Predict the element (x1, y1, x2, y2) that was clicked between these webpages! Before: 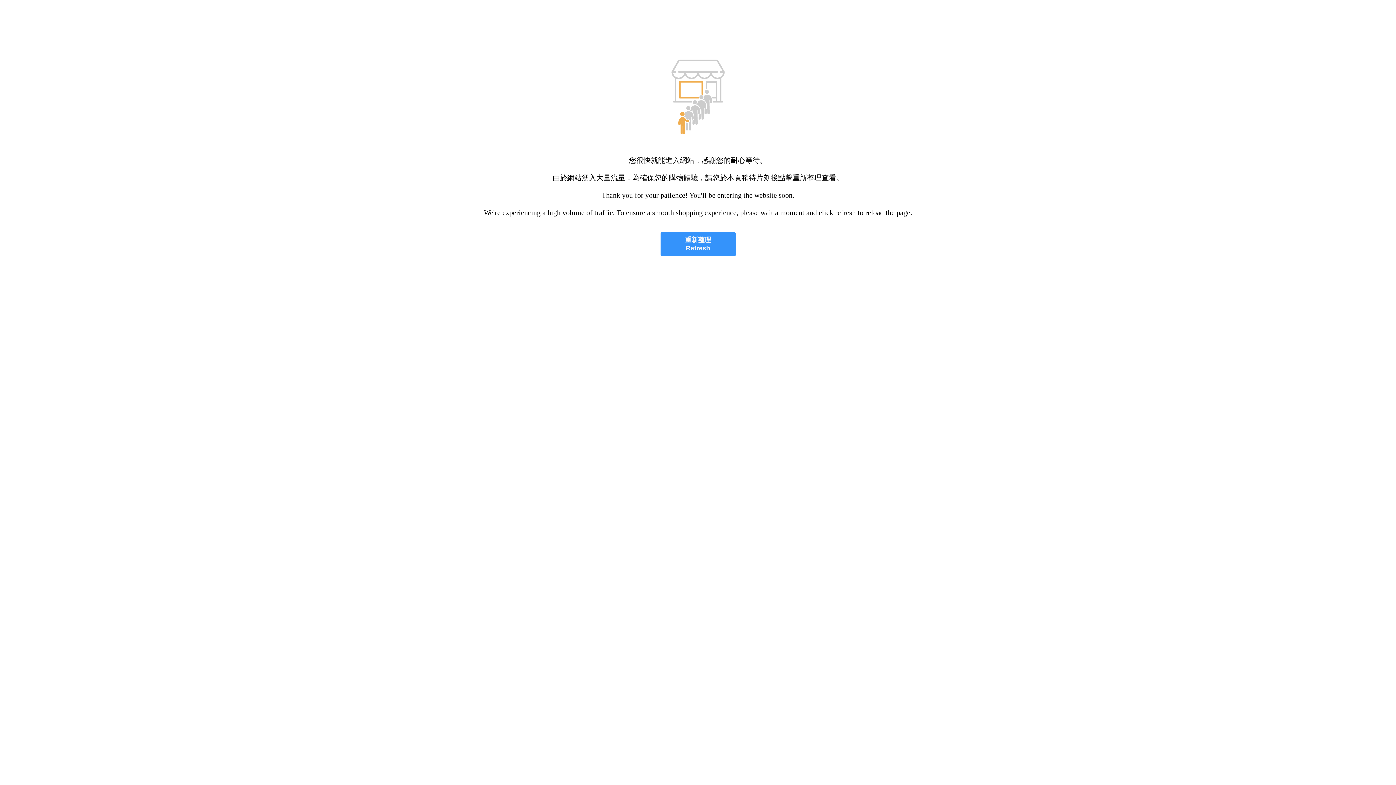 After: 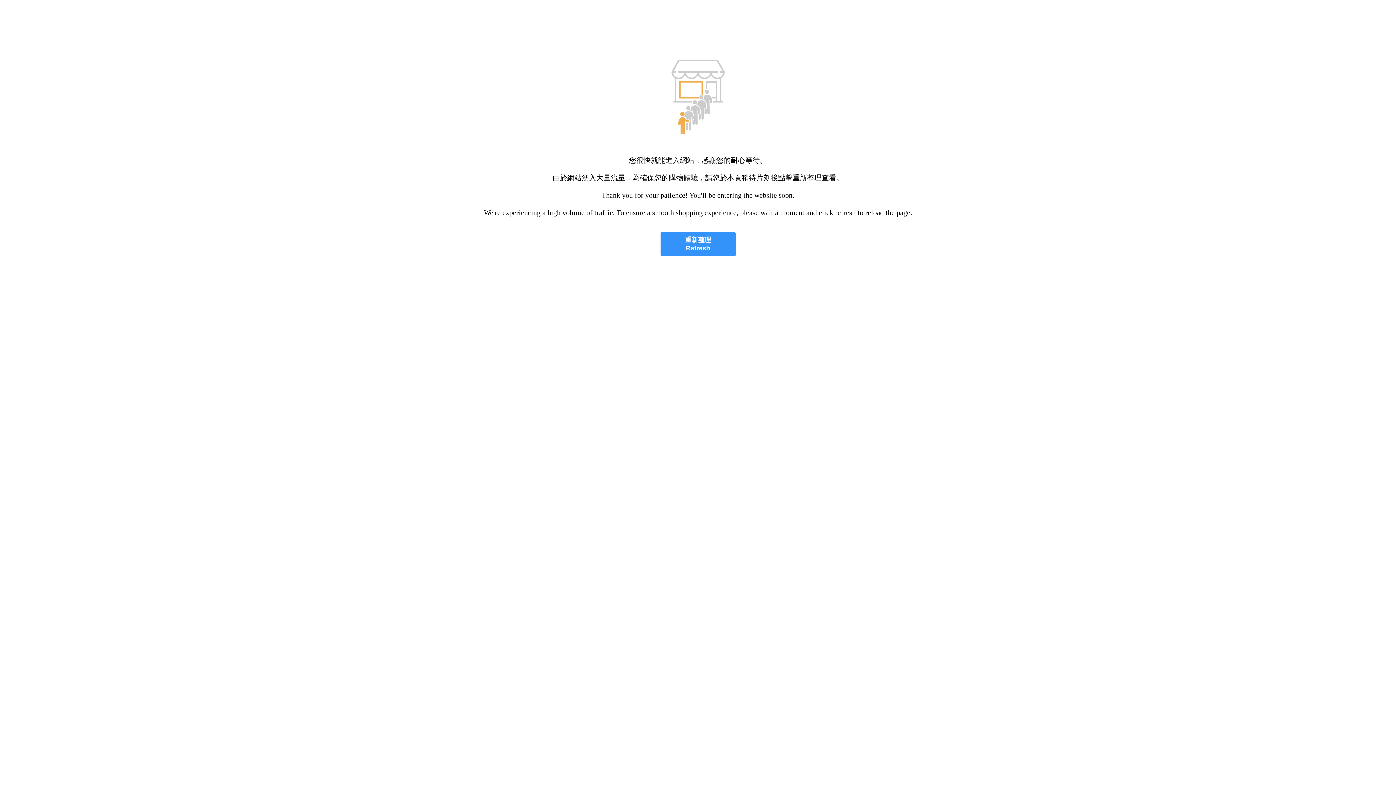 Action: label: 重新整理
Refresh bbox: (660, 232, 735, 256)